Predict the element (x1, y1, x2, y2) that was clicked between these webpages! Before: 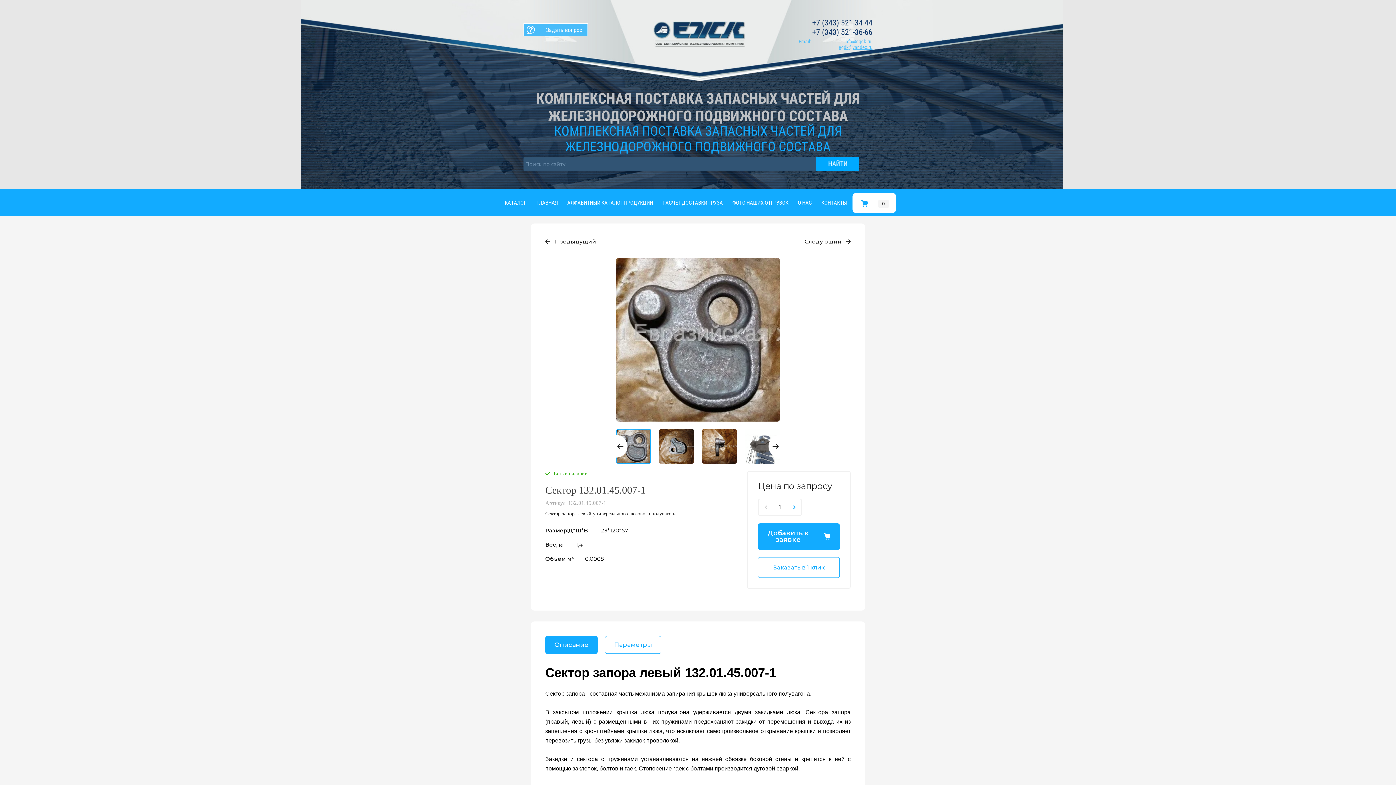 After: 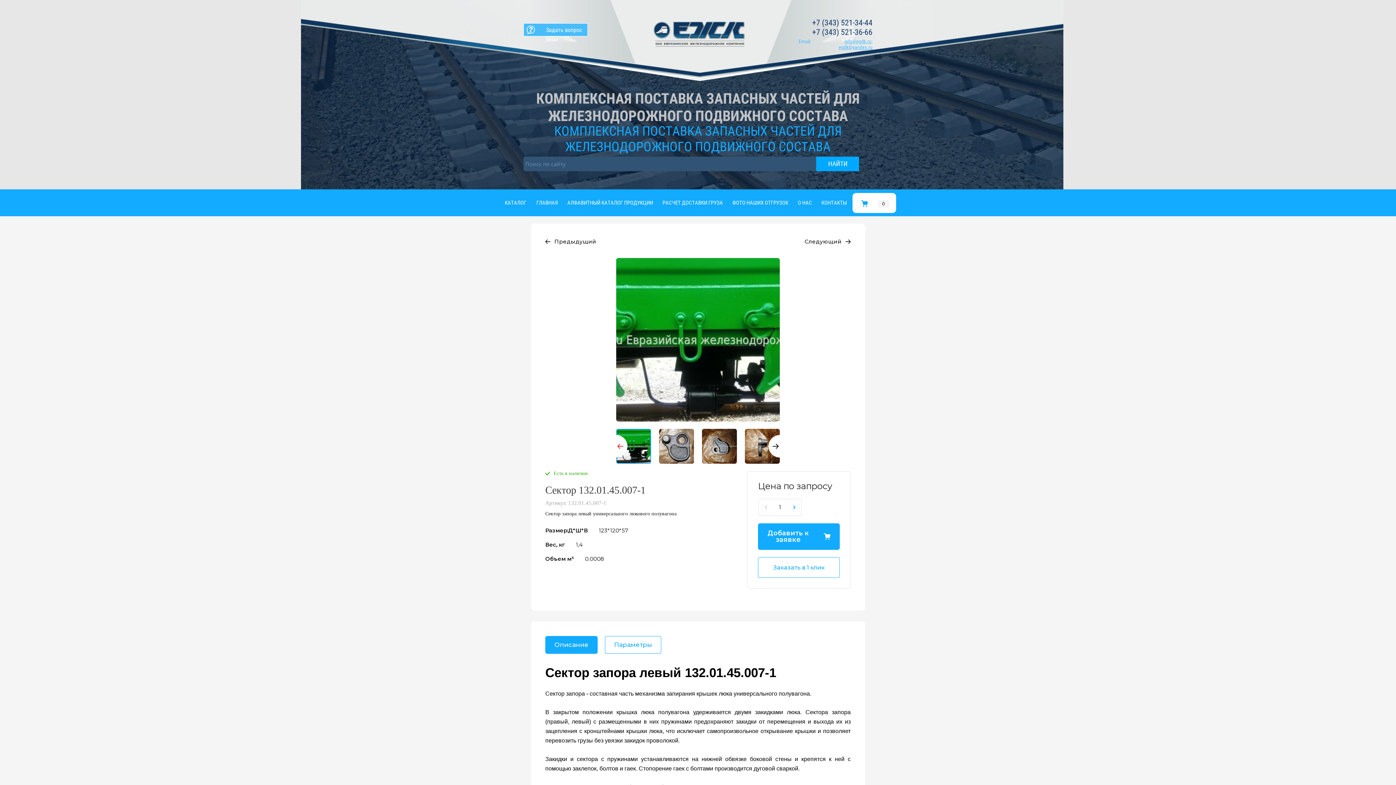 Action: label: Previous bbox: (616, 435, 627, 457)